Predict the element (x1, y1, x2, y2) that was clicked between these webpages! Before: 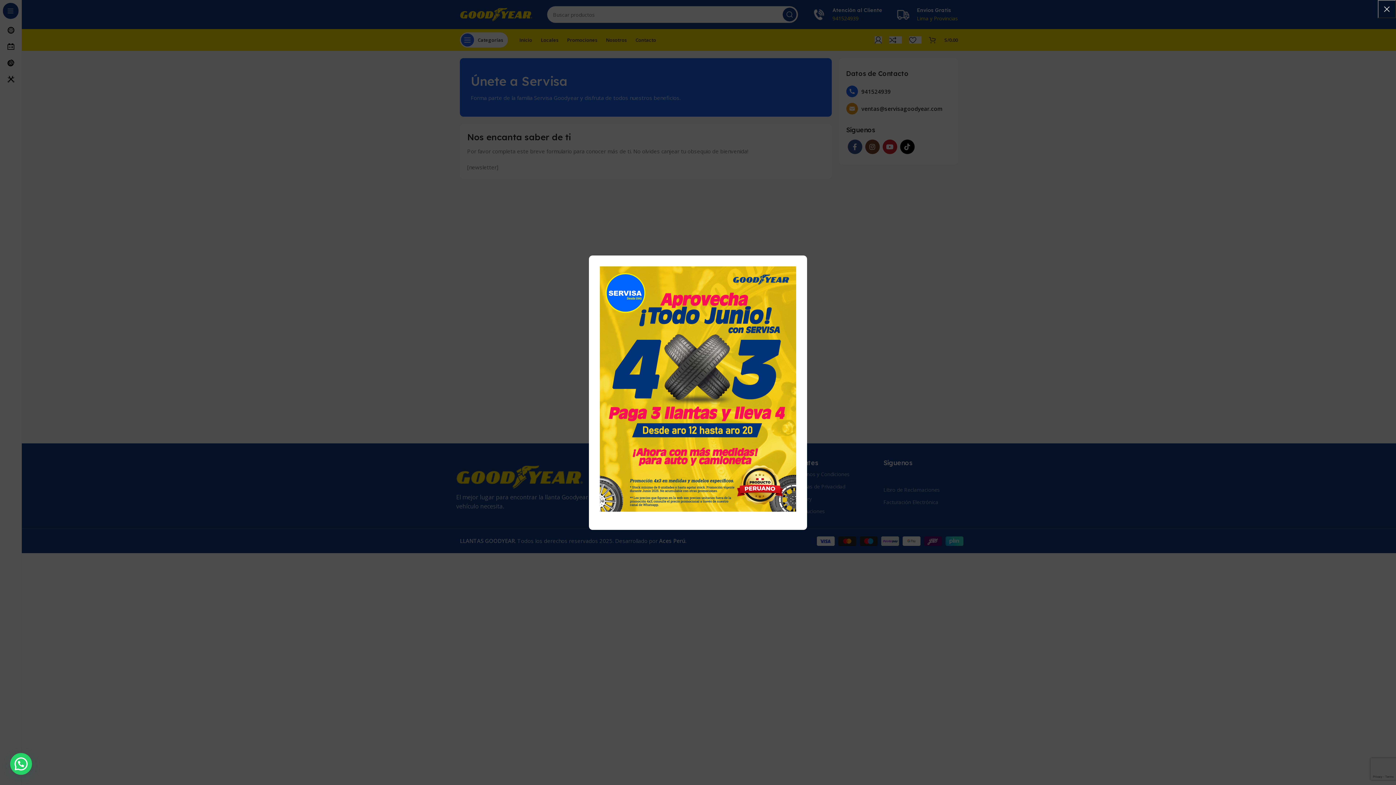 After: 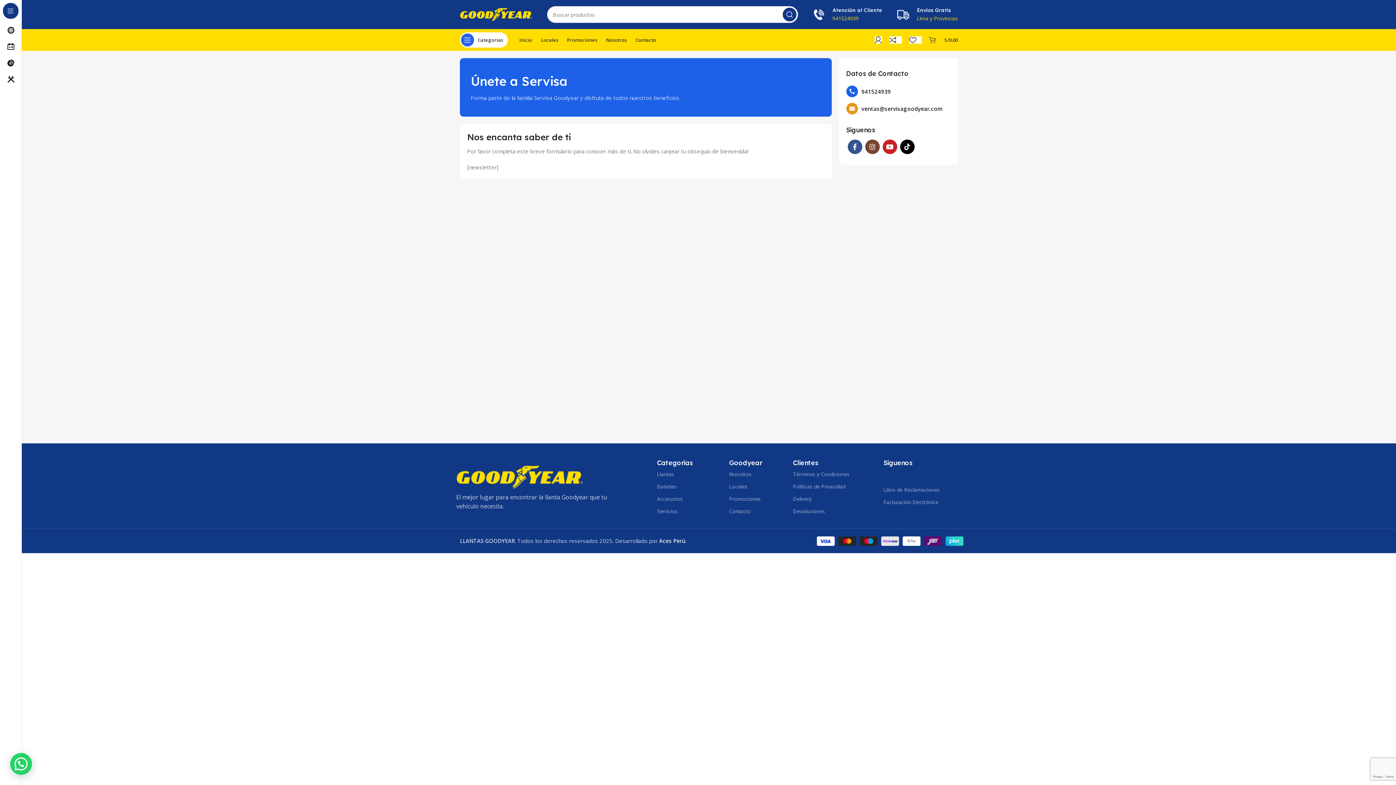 Action: bbox: (1378, 0, 1396, 18) label: ×